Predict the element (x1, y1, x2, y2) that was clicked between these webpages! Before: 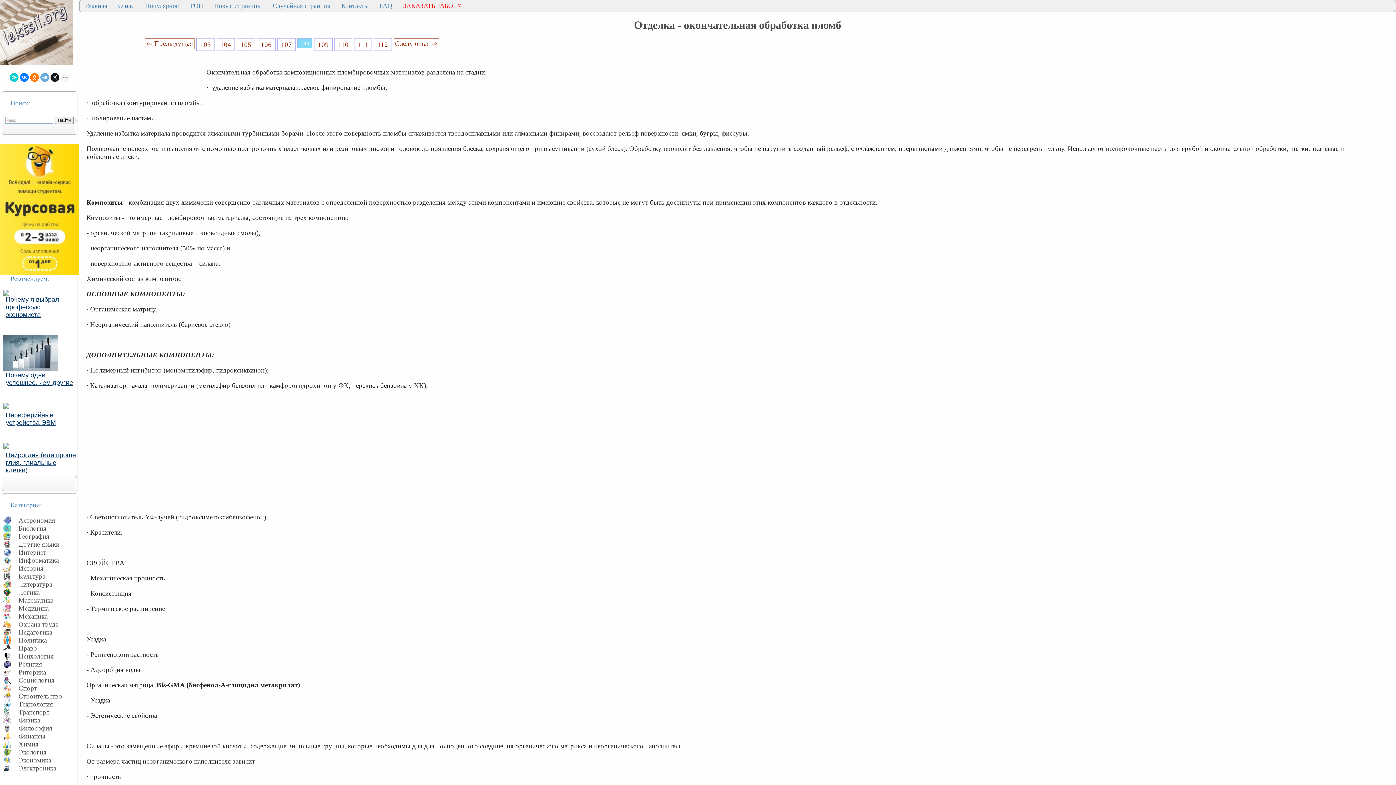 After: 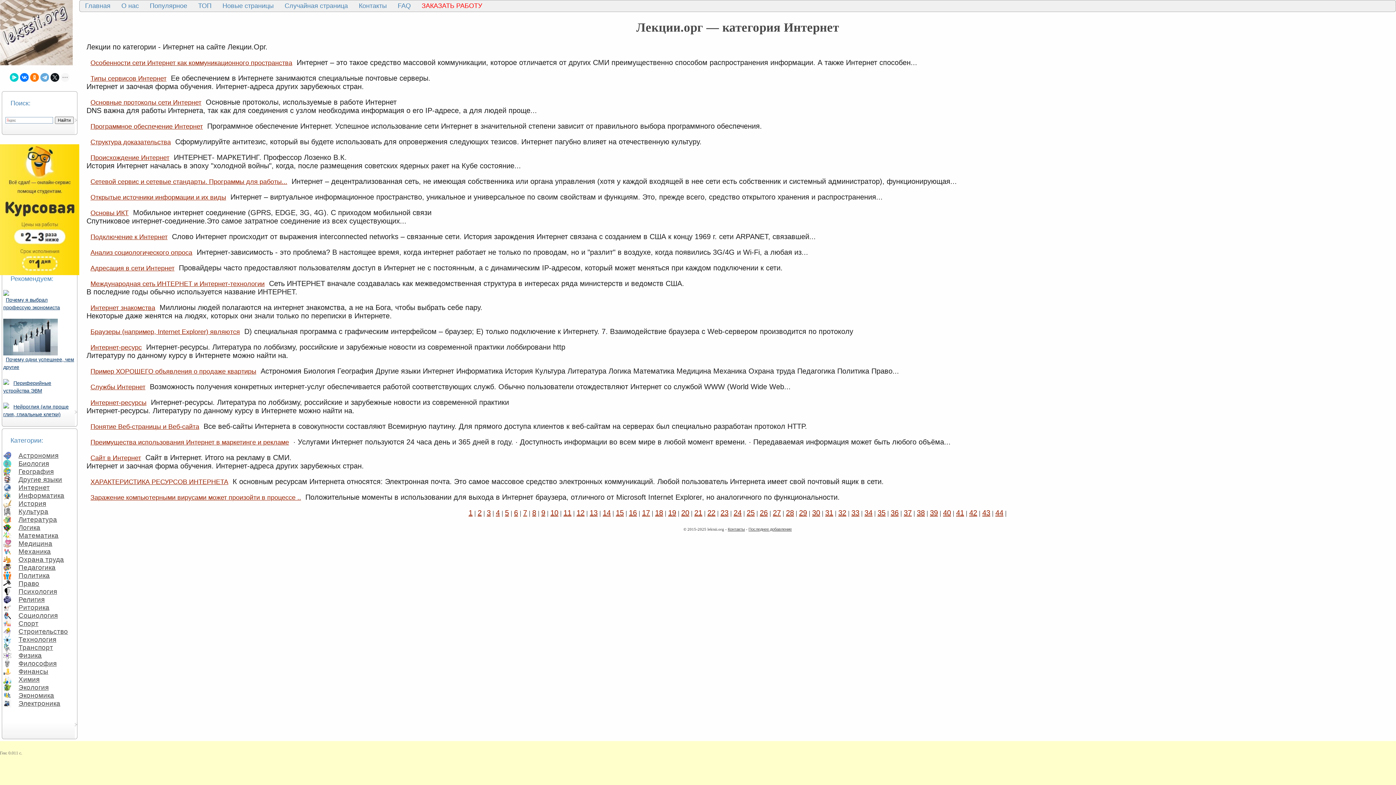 Action: bbox: (14, 547, 47, 557) label: Интернет